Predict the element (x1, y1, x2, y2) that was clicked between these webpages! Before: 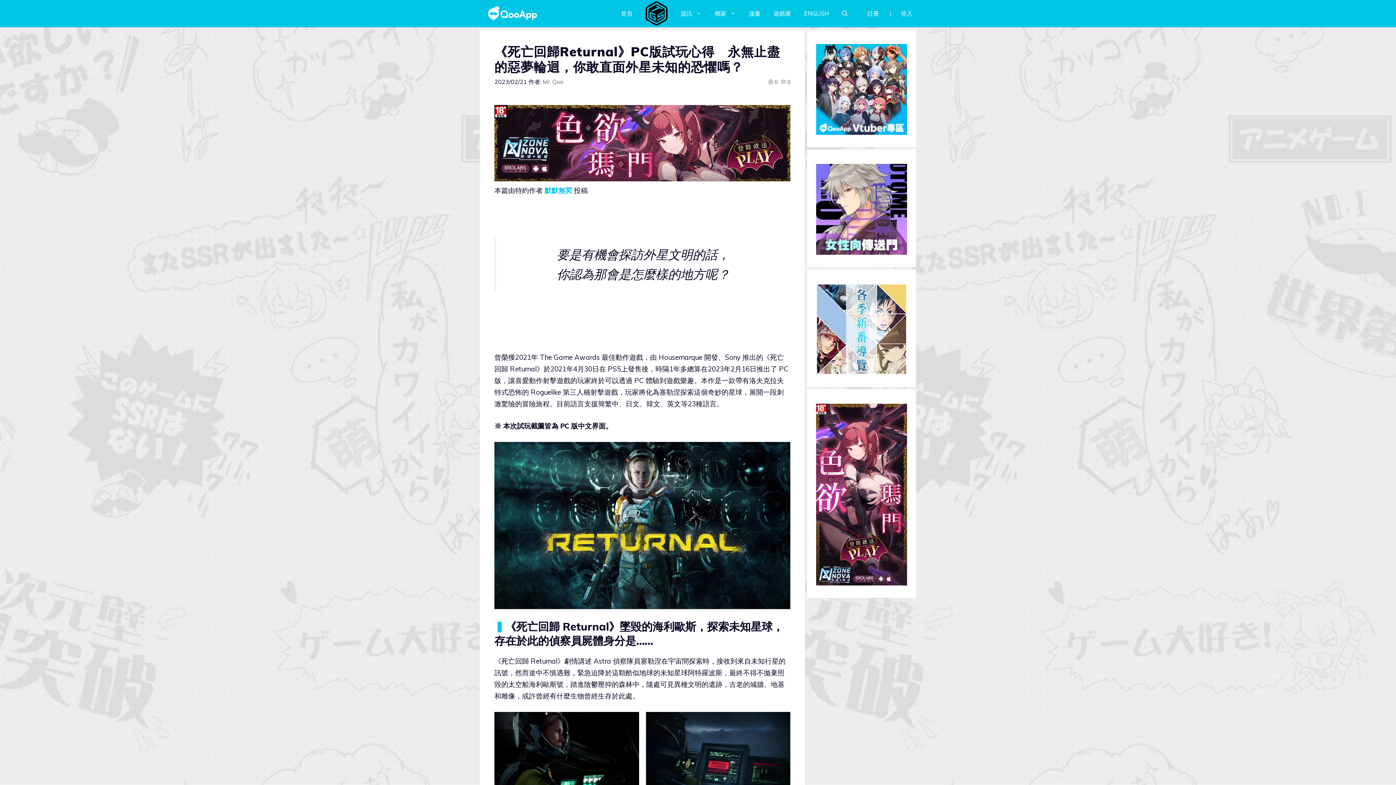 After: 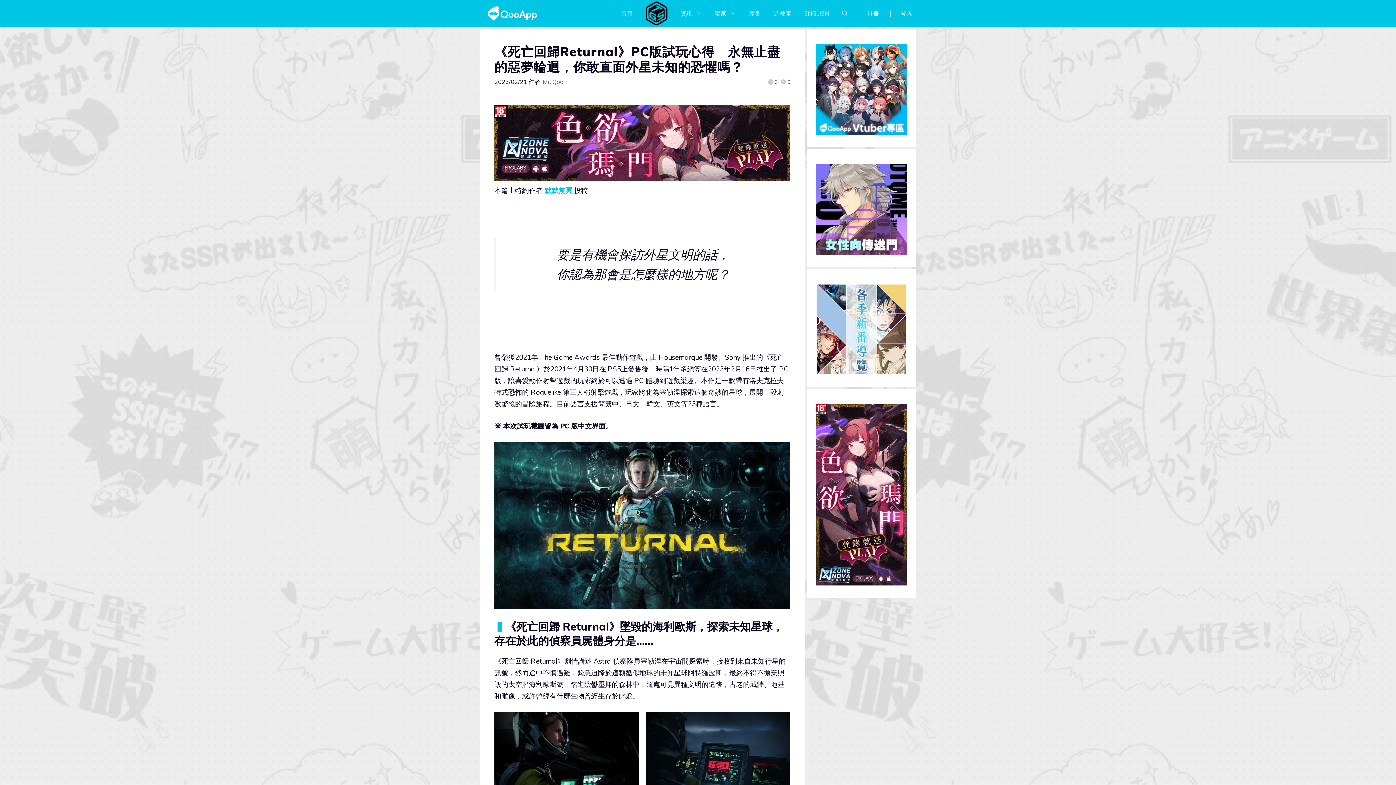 Action: label: 3509_聯播網渠道178_禁域戰姬_970x250 bbox: (494, 174, 790, 183)